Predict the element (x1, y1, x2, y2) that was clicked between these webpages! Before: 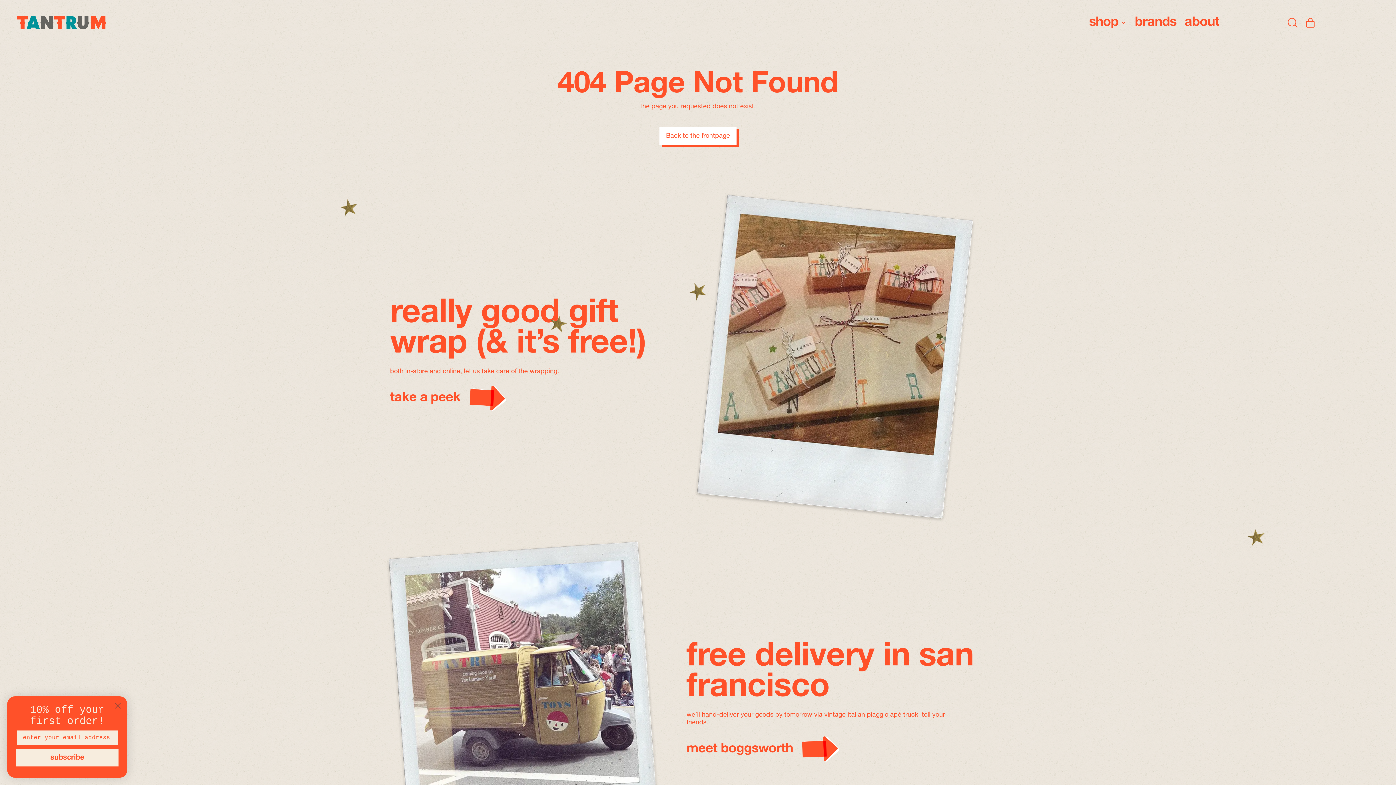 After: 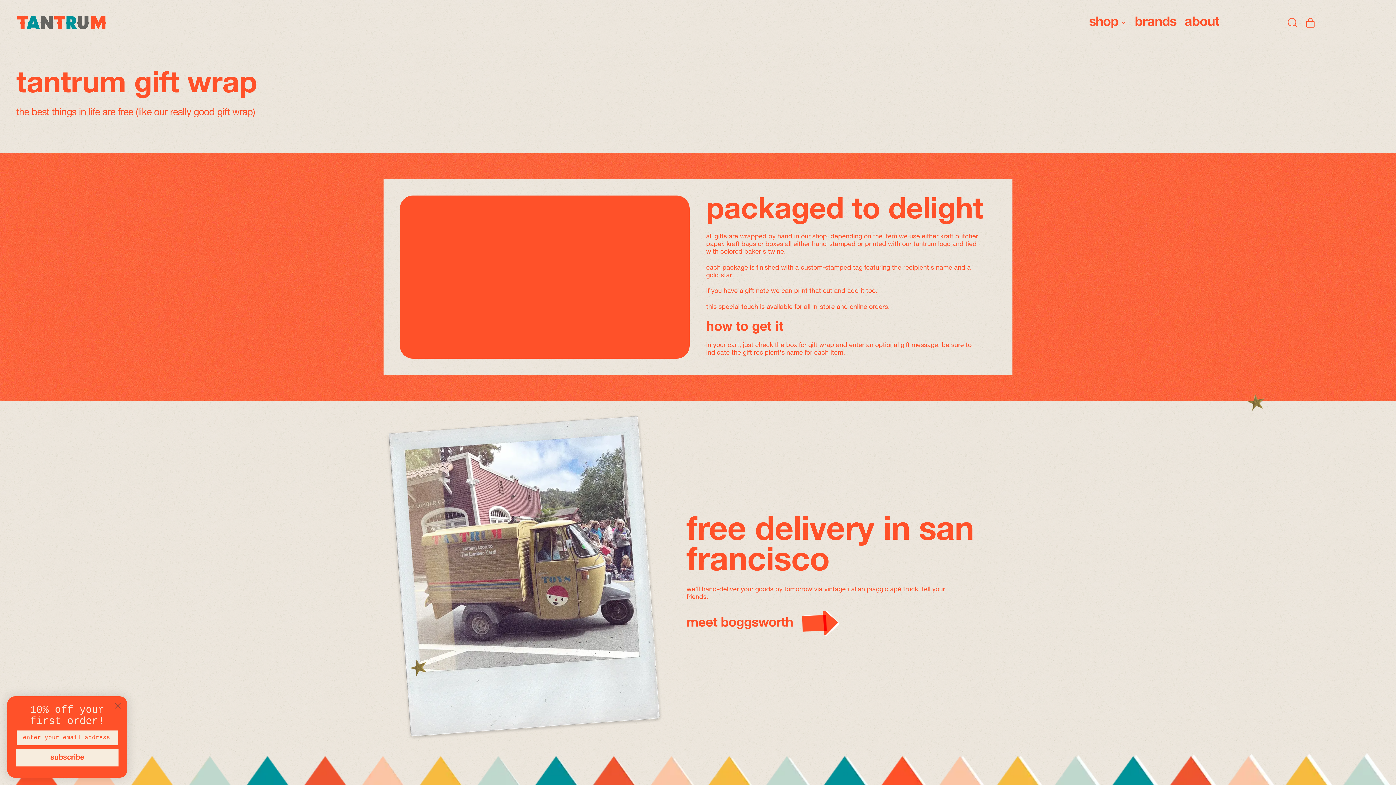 Action: bbox: (390, 383, 676, 412) label: take a peek